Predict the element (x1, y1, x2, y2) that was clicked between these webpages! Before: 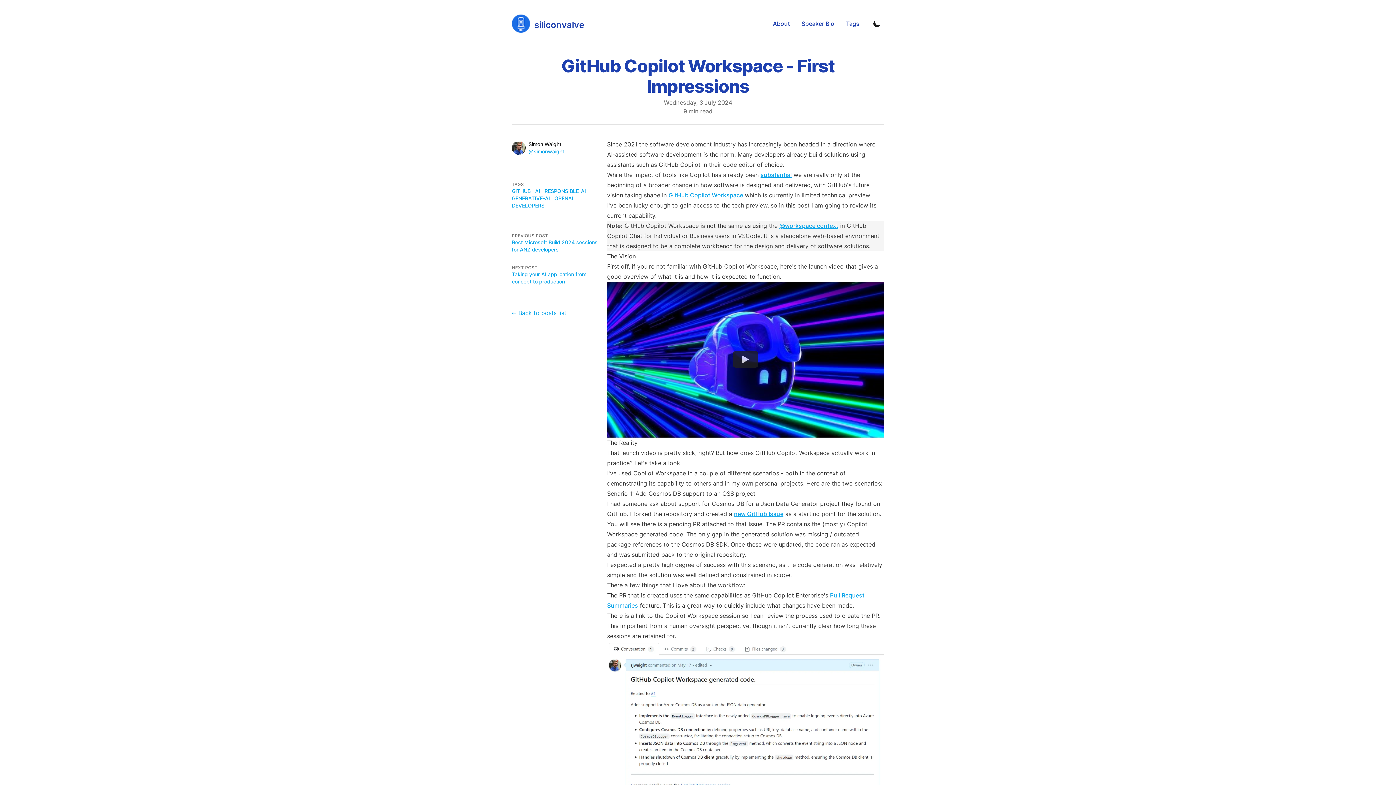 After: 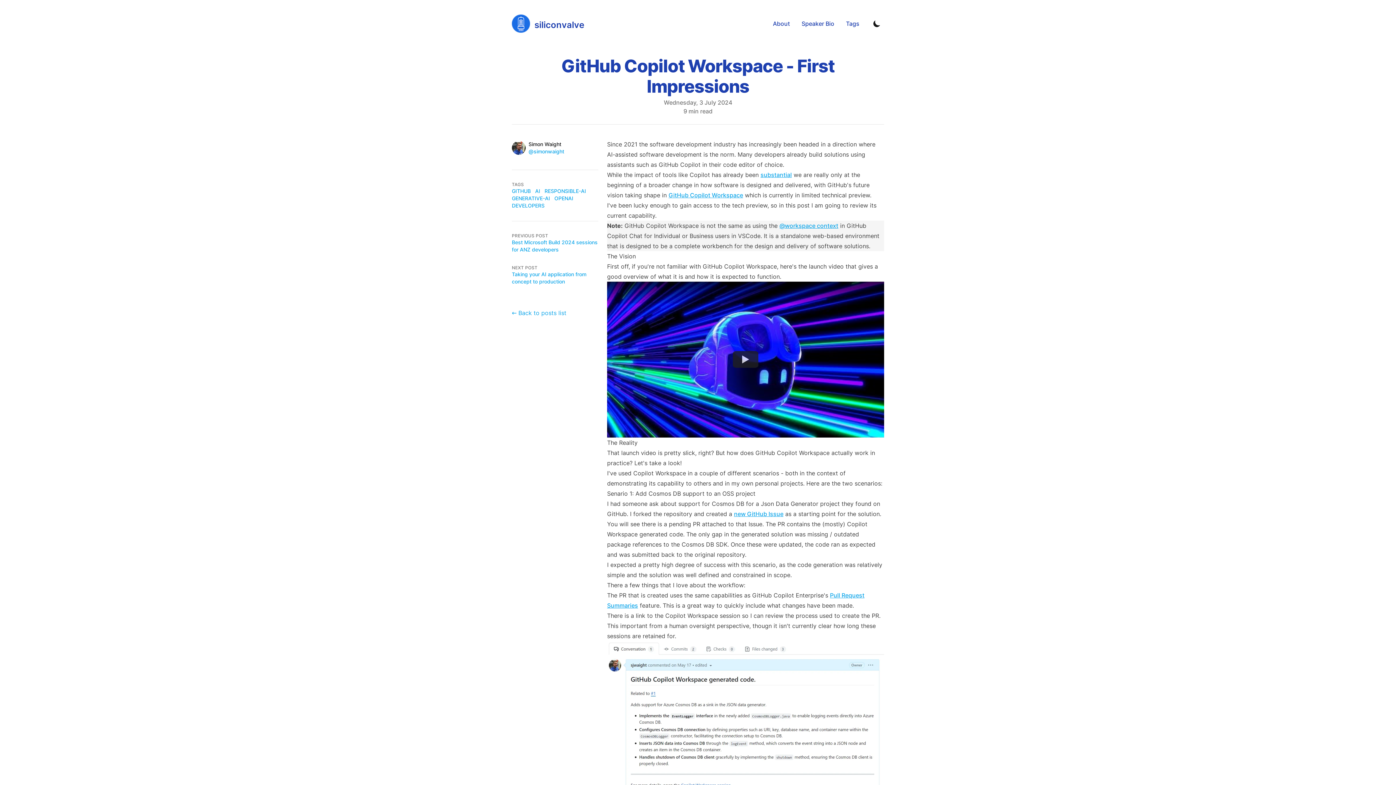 Action: bbox: (760, 171, 792, 178) label: substantial